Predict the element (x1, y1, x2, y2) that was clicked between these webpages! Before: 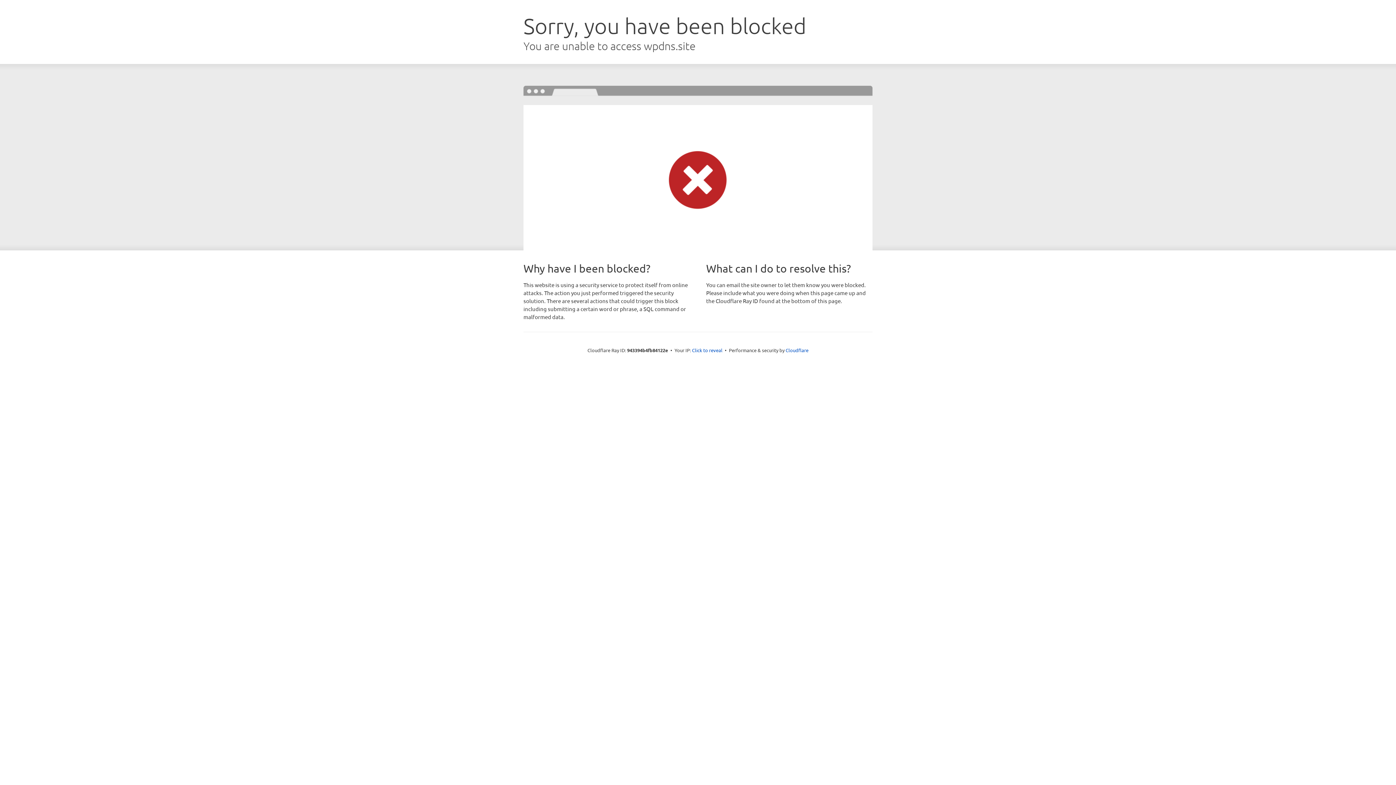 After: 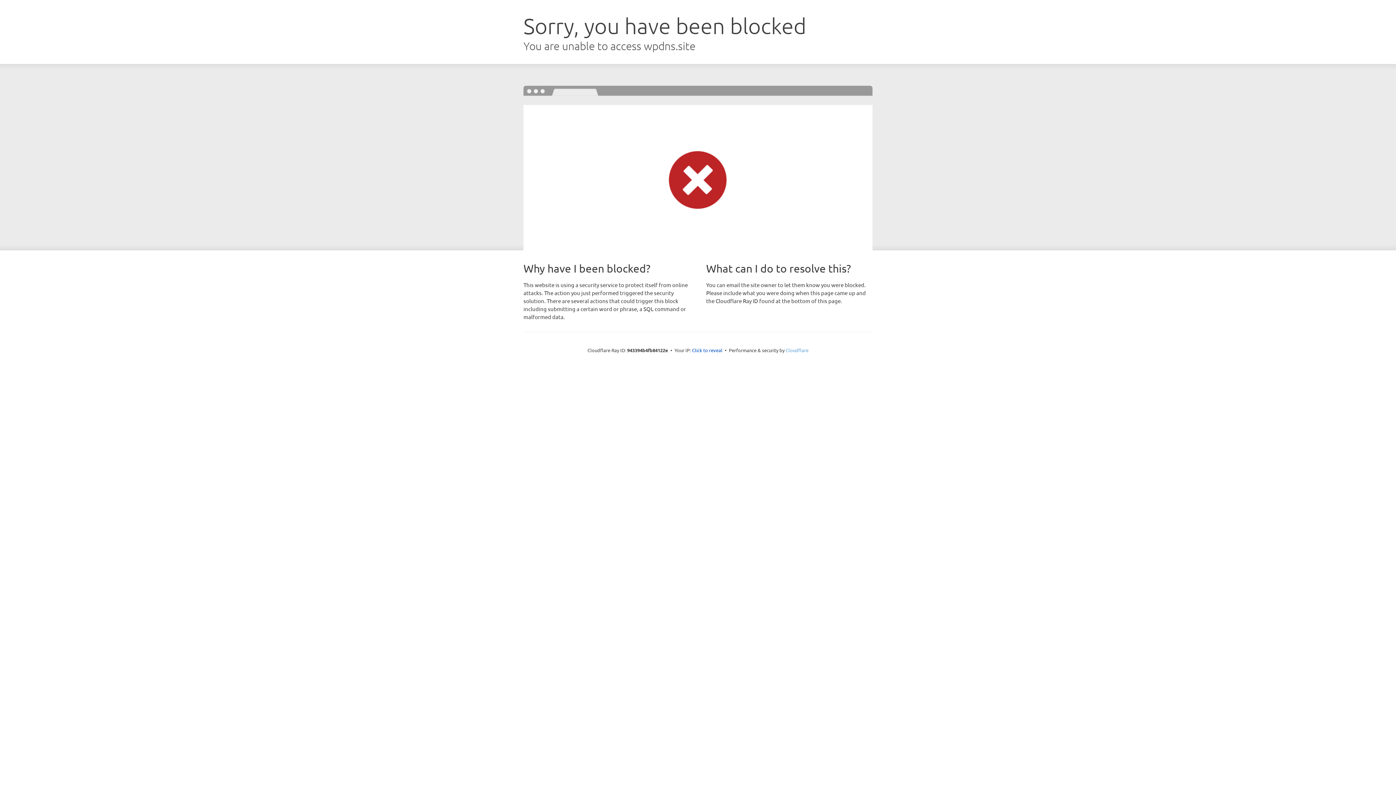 Action: label: Cloudflare bbox: (785, 347, 808, 353)